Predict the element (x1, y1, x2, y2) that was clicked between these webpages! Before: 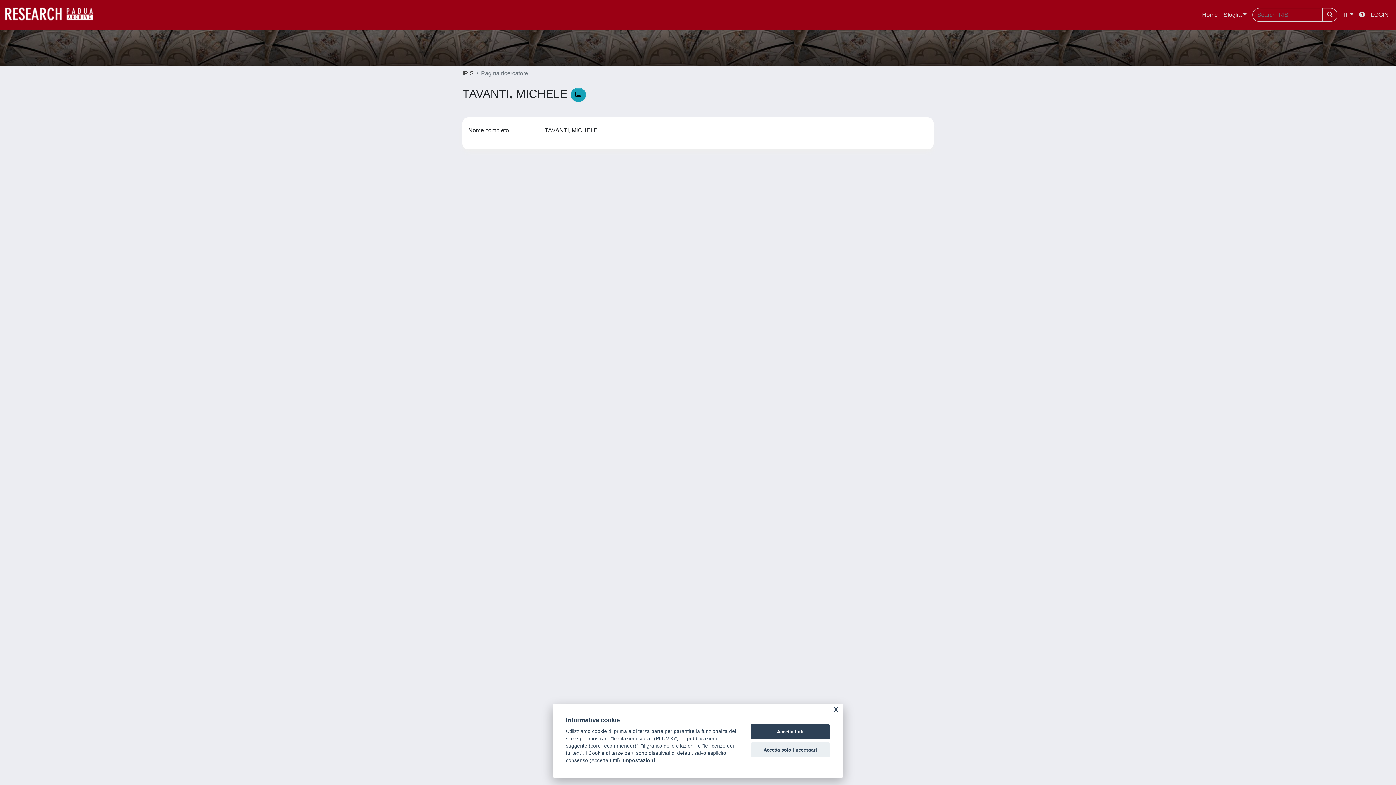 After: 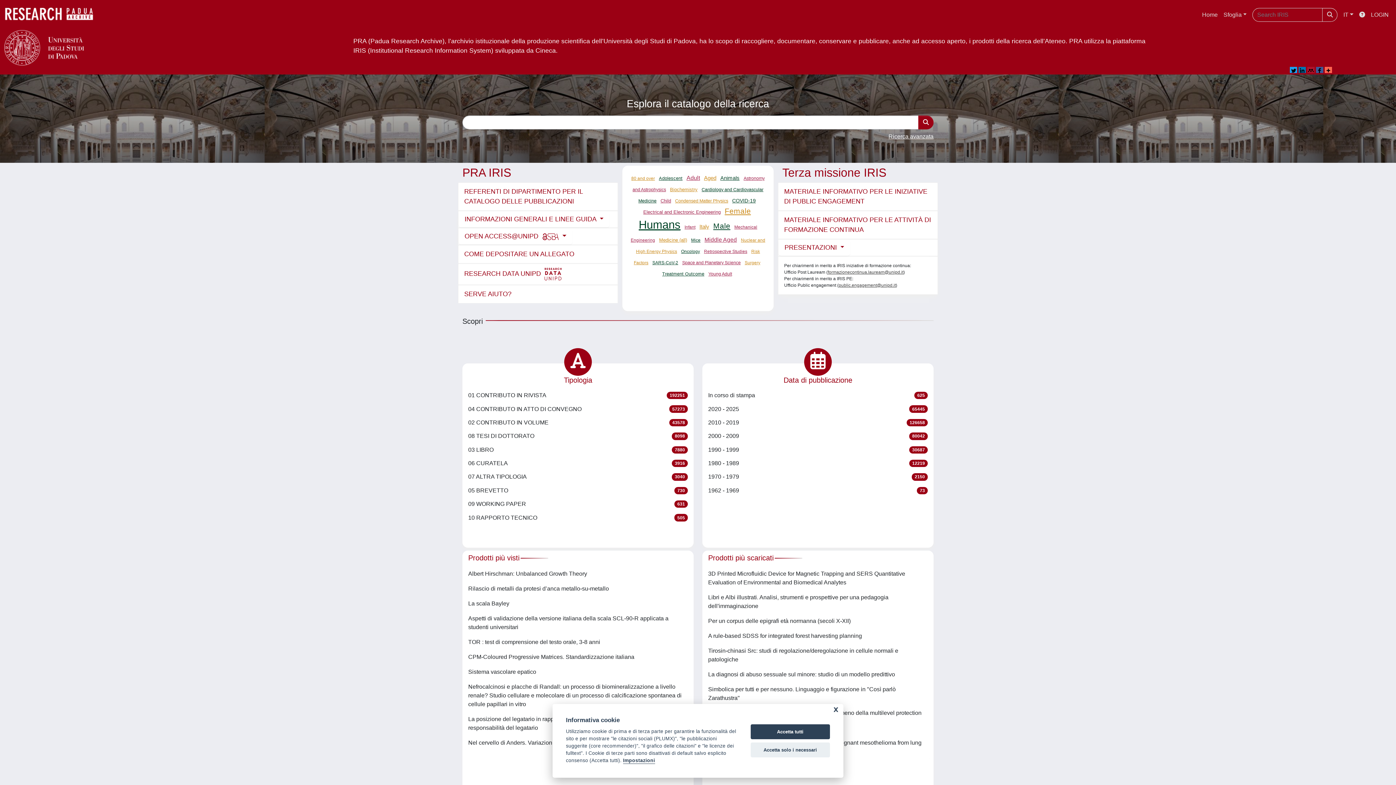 Action: label: Home bbox: (1199, 7, 1220, 22)